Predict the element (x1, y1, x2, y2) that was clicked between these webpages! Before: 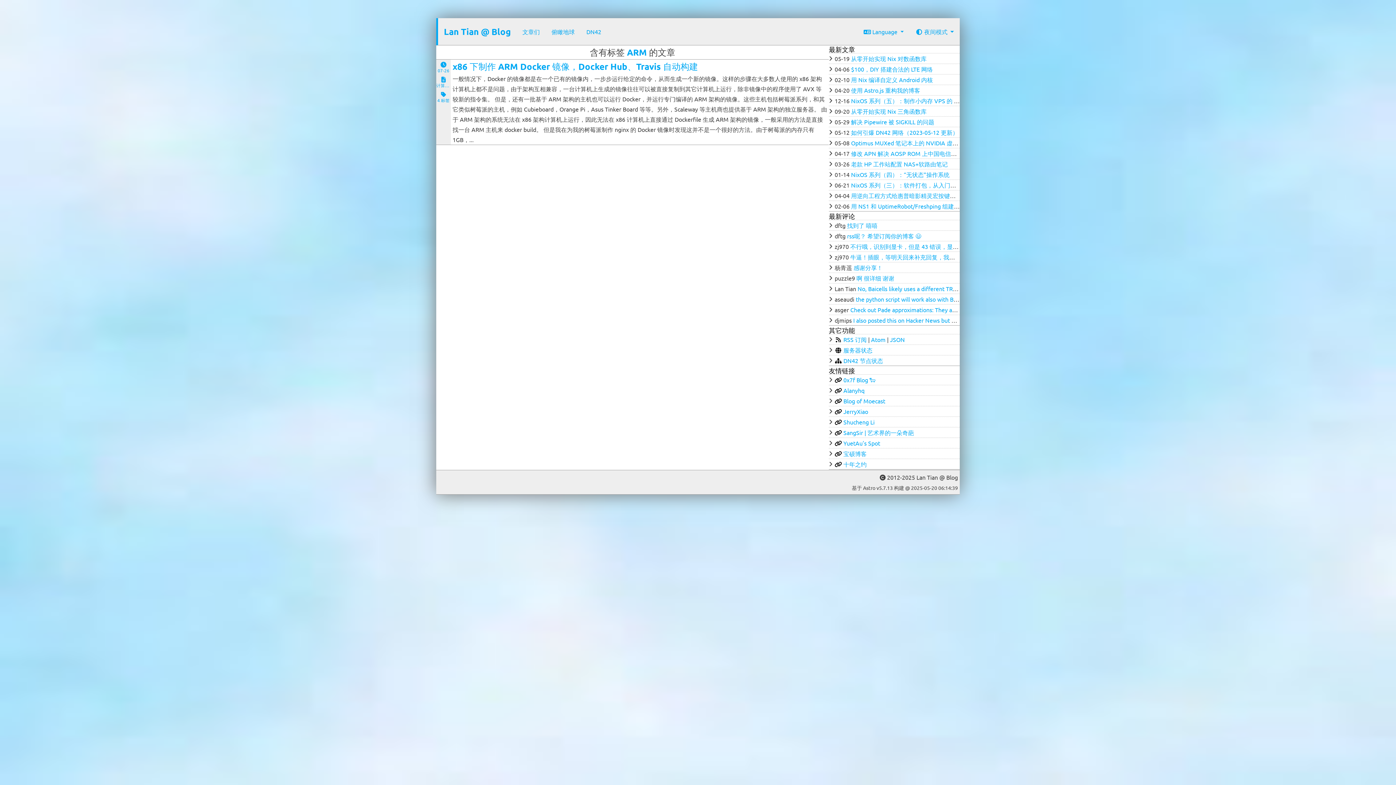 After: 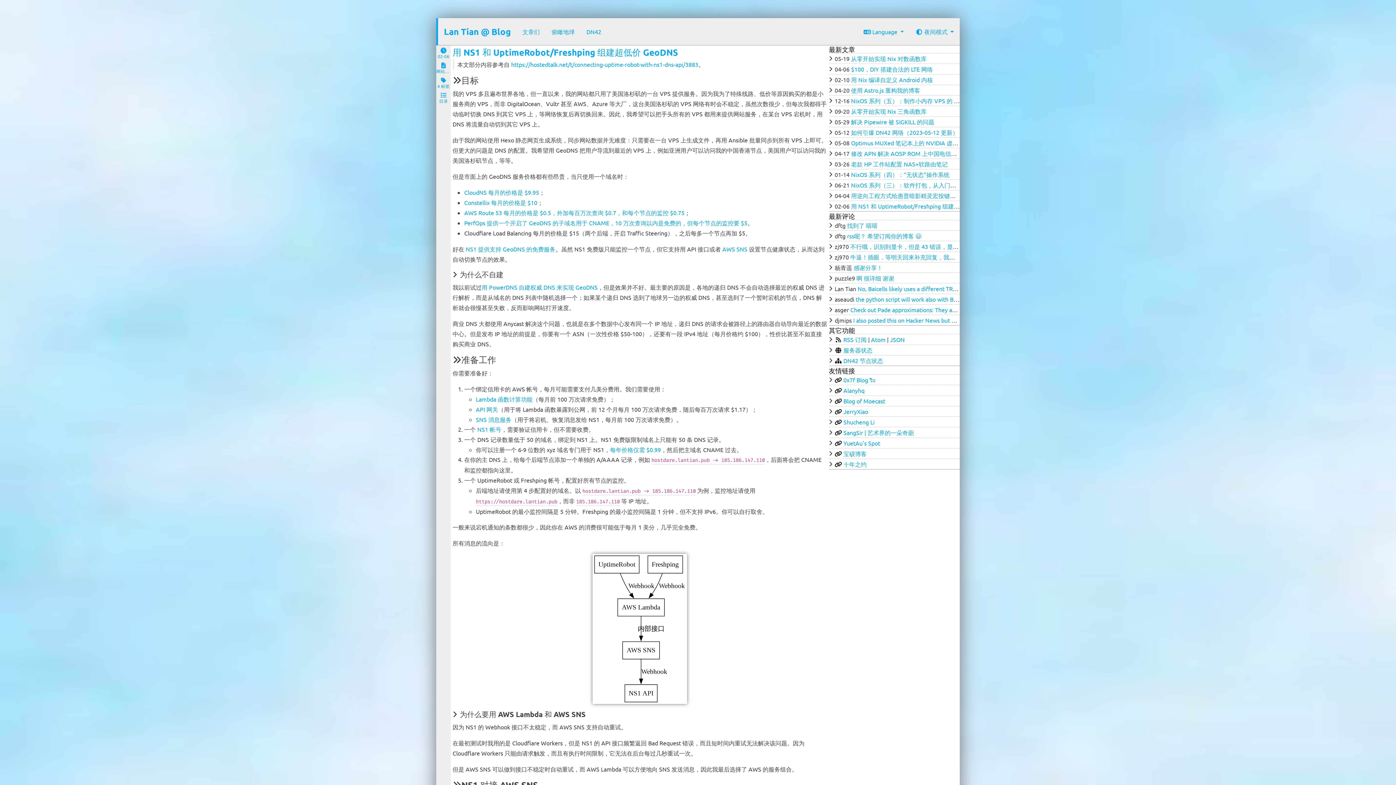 Action: label: 用 NS1 和 UptimeRobot/Freshping 组建超低价 GeoDNS bbox: (851, 202, 995, 209)